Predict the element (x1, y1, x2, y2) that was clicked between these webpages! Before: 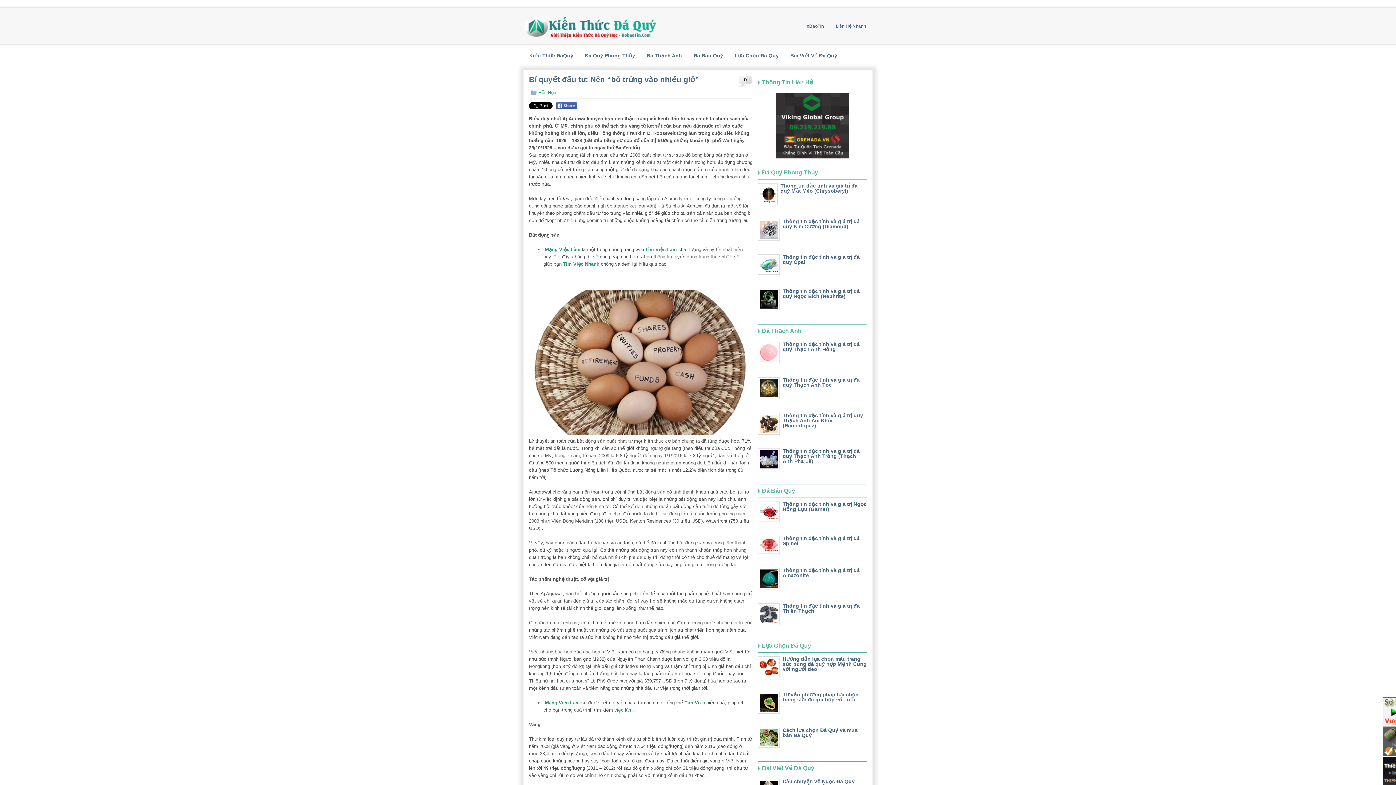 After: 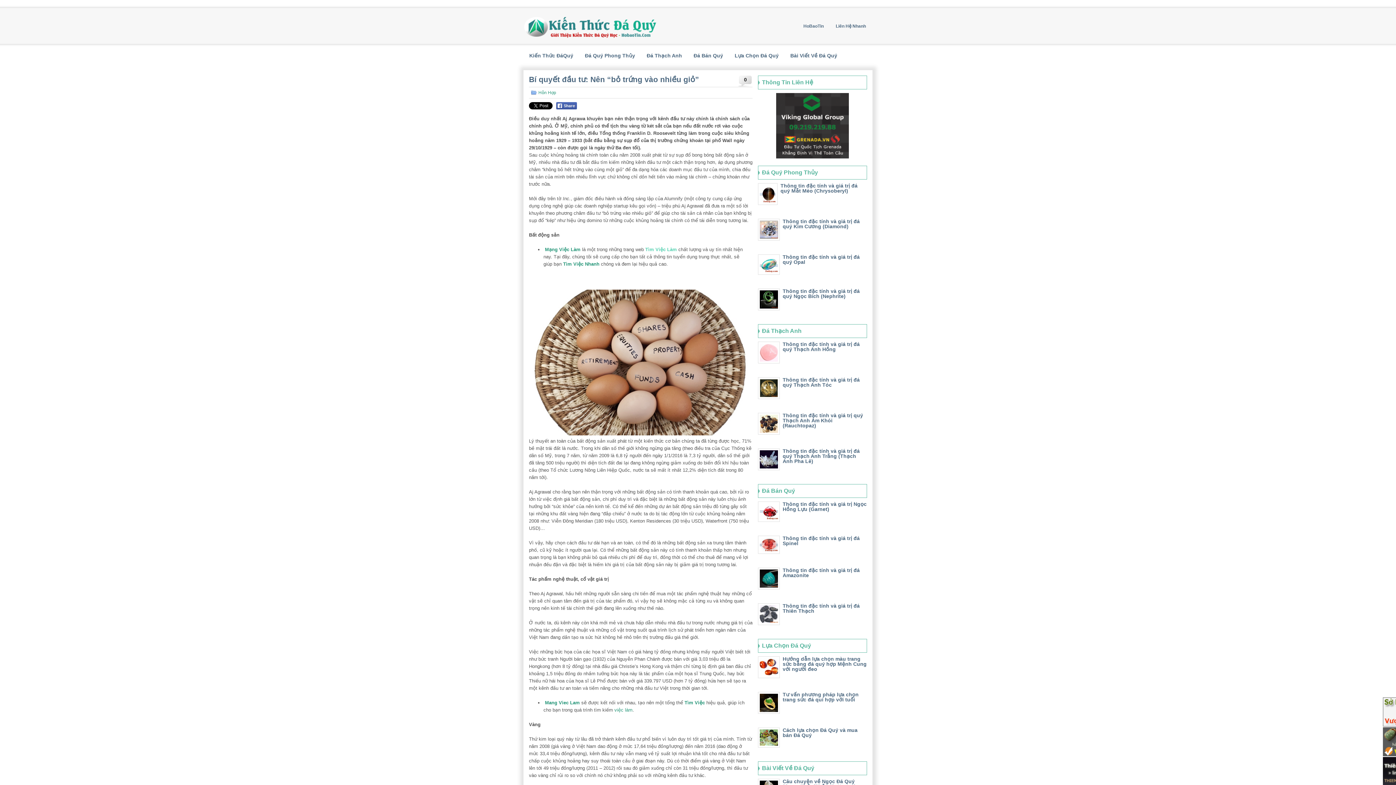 Action: bbox: (645, 246, 677, 252) label: Tìm Việc Làm